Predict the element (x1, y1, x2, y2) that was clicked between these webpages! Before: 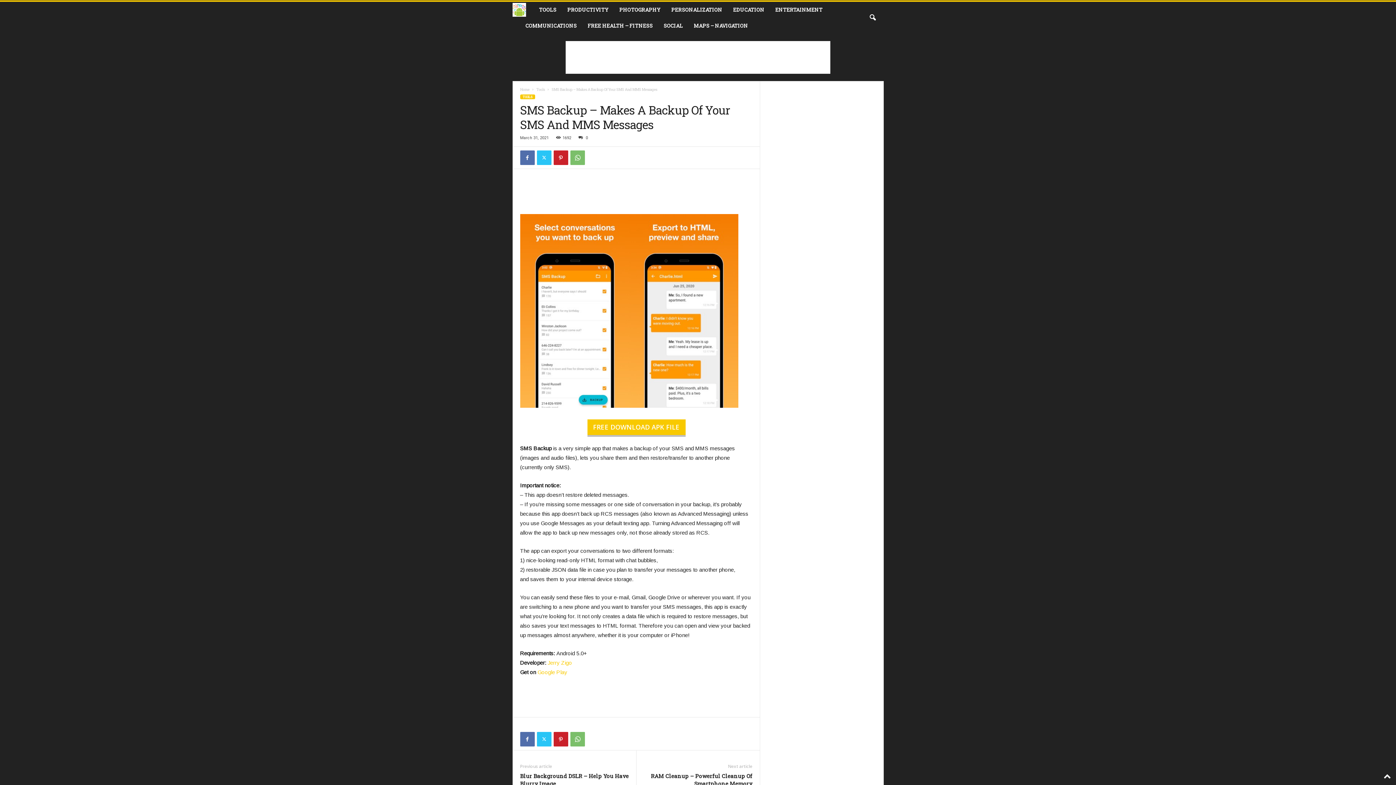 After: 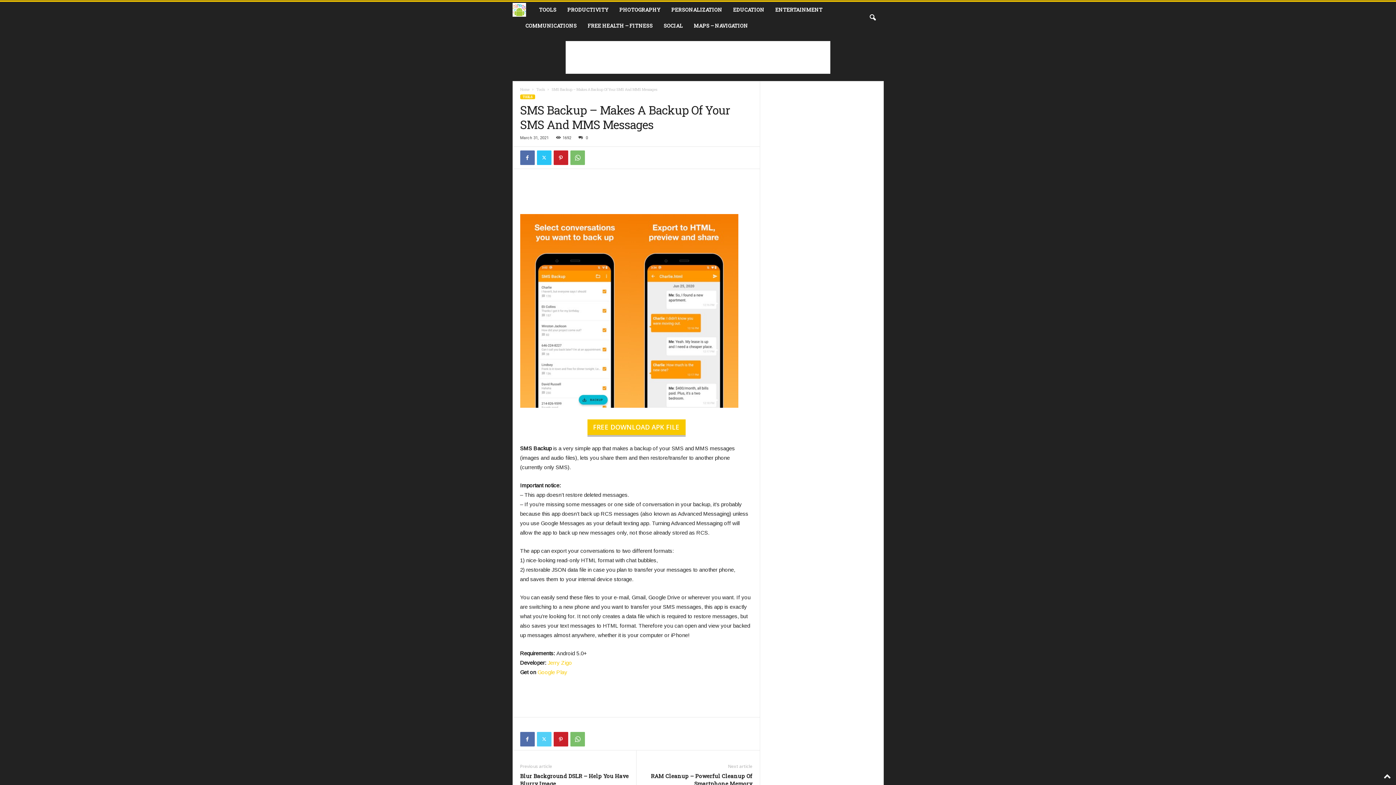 Action: bbox: (536, 732, 551, 746)